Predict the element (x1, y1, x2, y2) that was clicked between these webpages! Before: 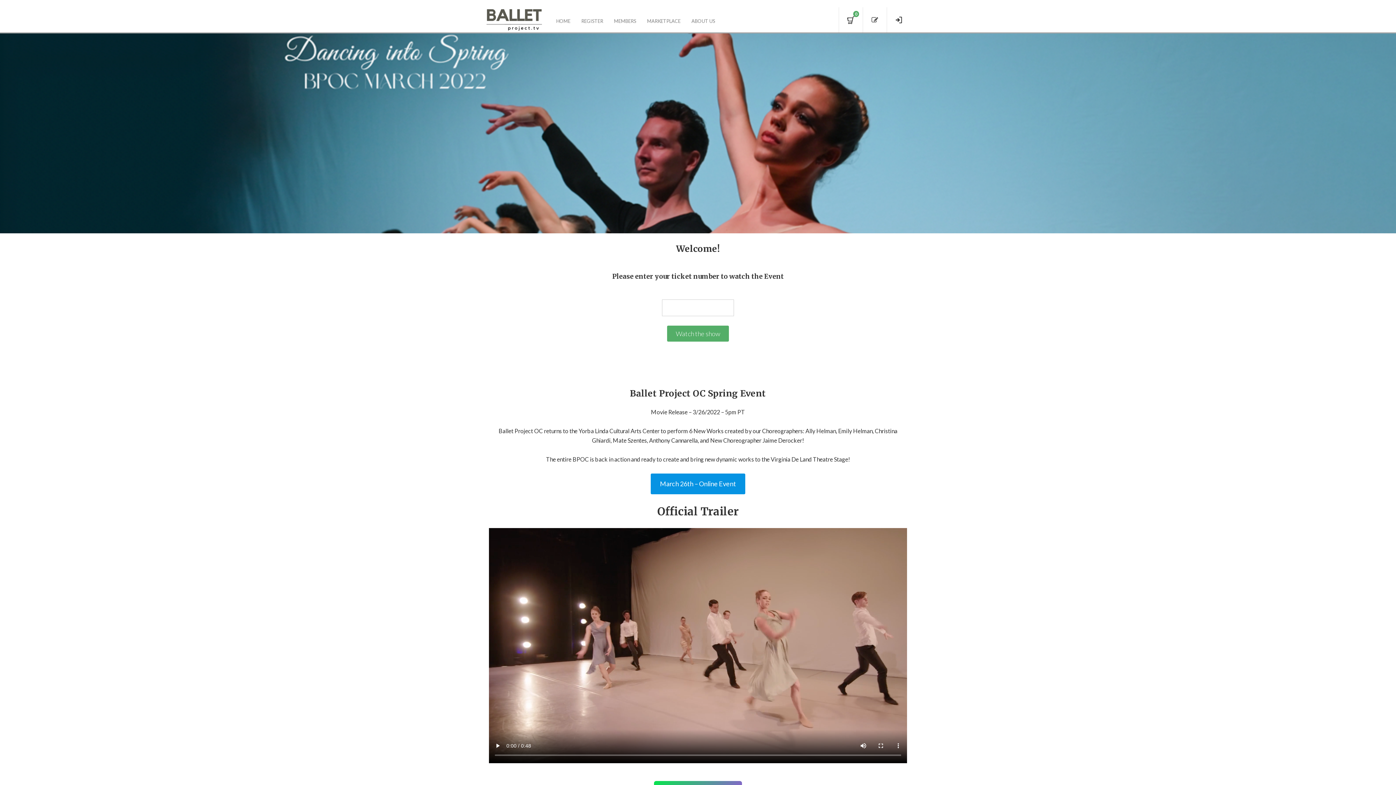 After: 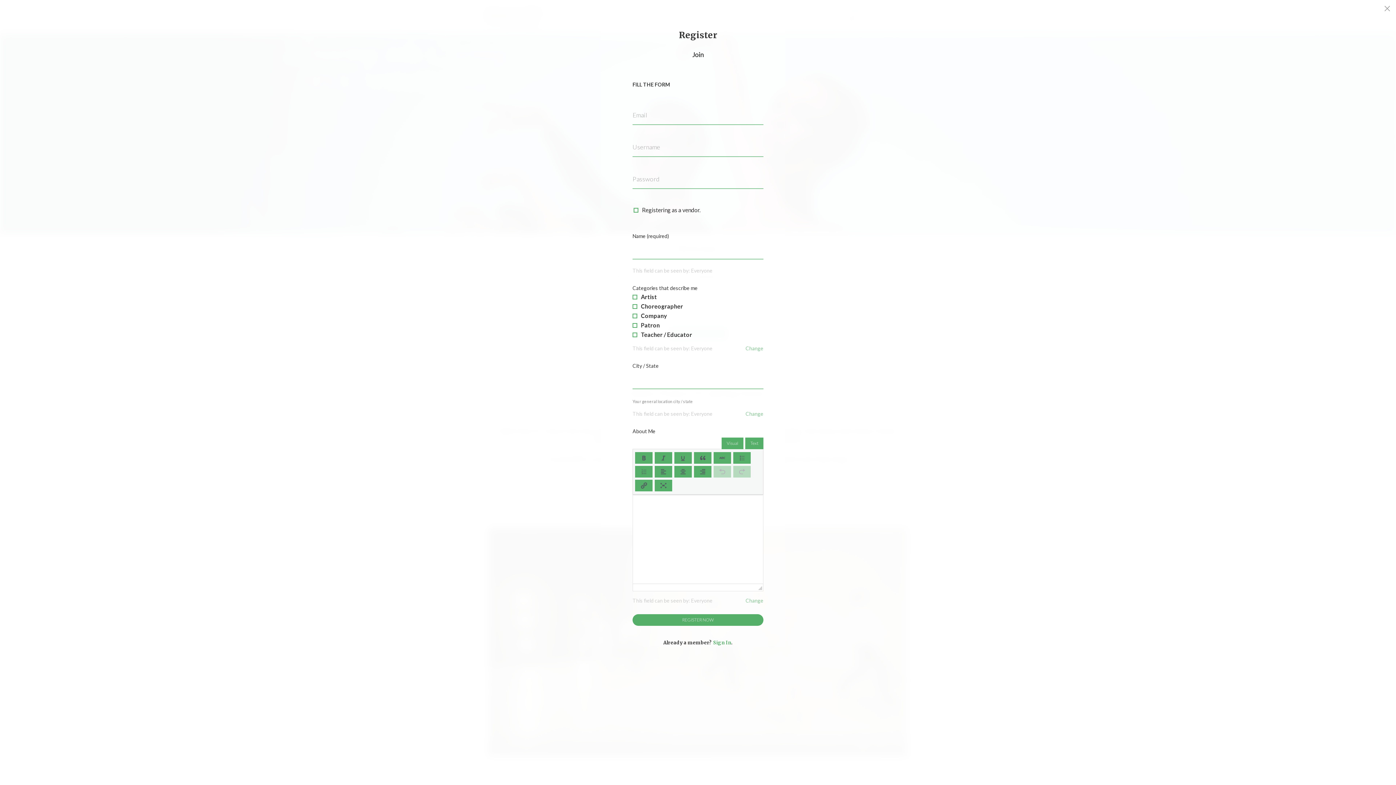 Action: bbox: (862, 7, 886, 32)